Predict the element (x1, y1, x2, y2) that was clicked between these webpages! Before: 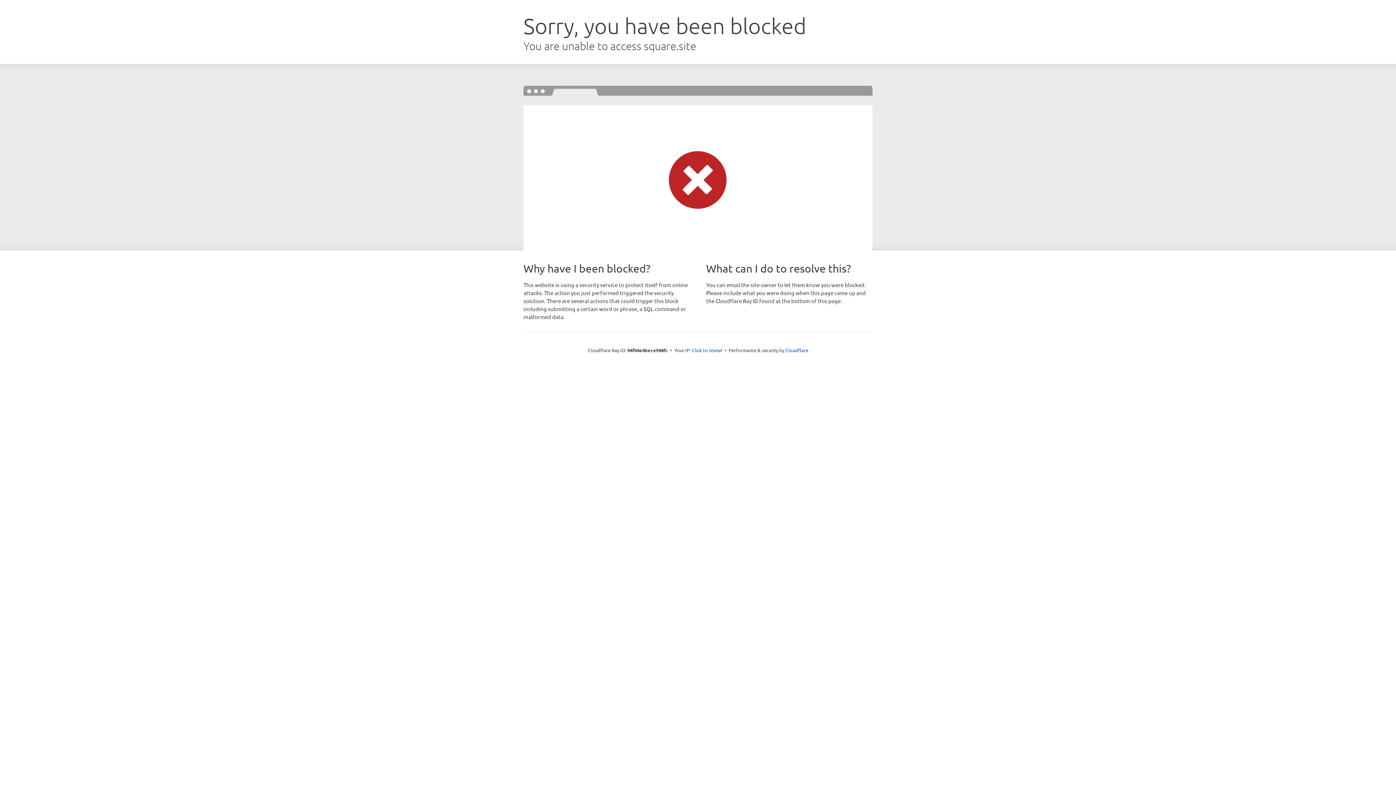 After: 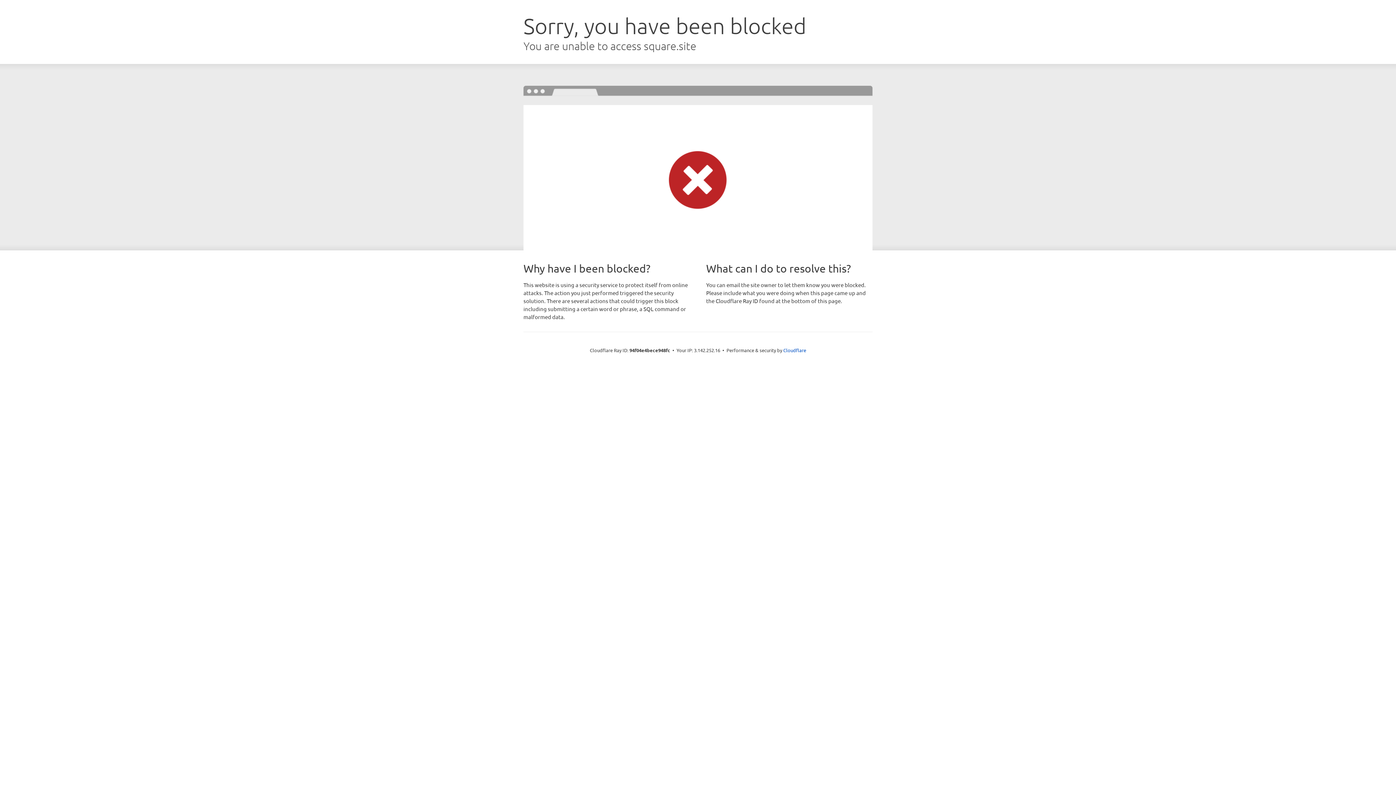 Action: label: Click to reveal bbox: (692, 346, 722, 353)